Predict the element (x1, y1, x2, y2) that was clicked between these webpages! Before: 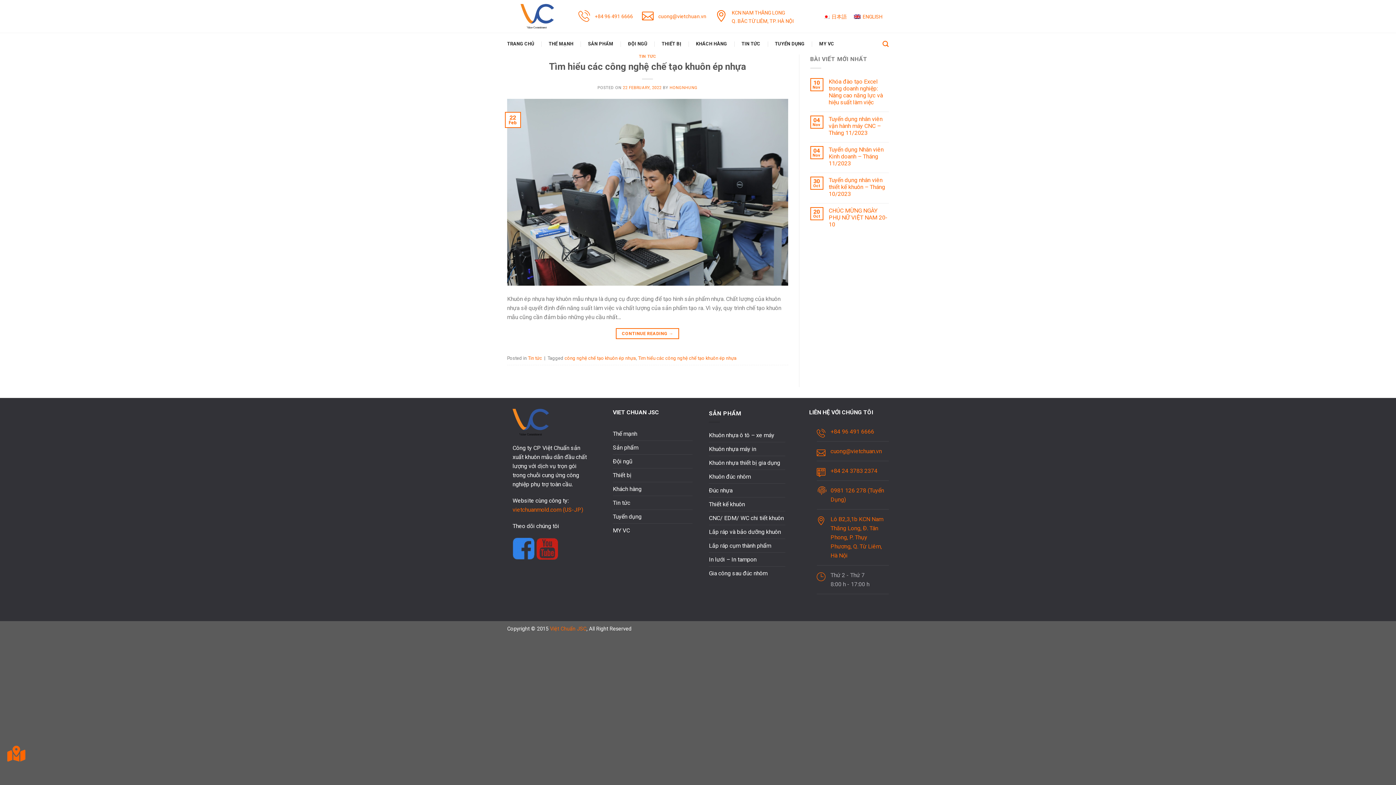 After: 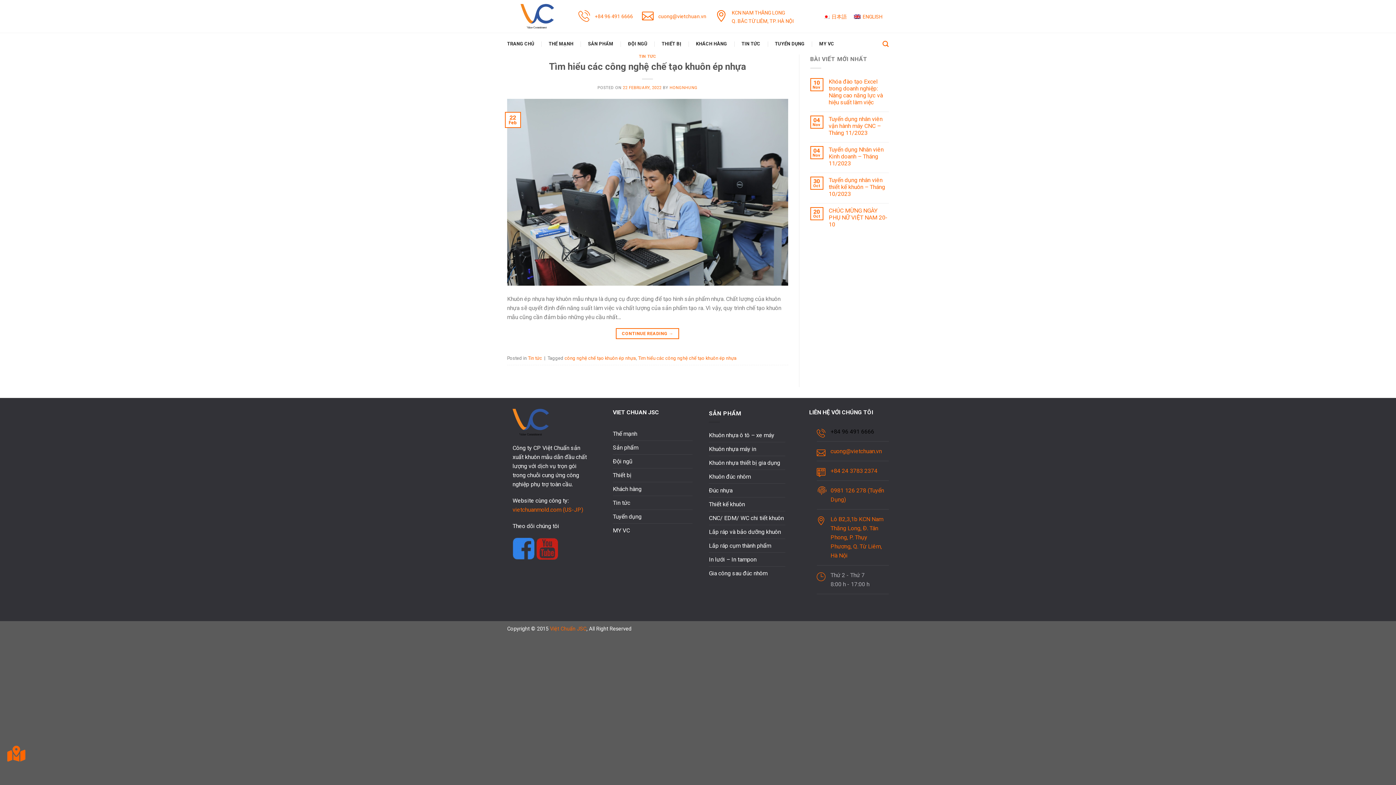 Action: bbox: (830, 428, 874, 435) label: +84 96 491 6666